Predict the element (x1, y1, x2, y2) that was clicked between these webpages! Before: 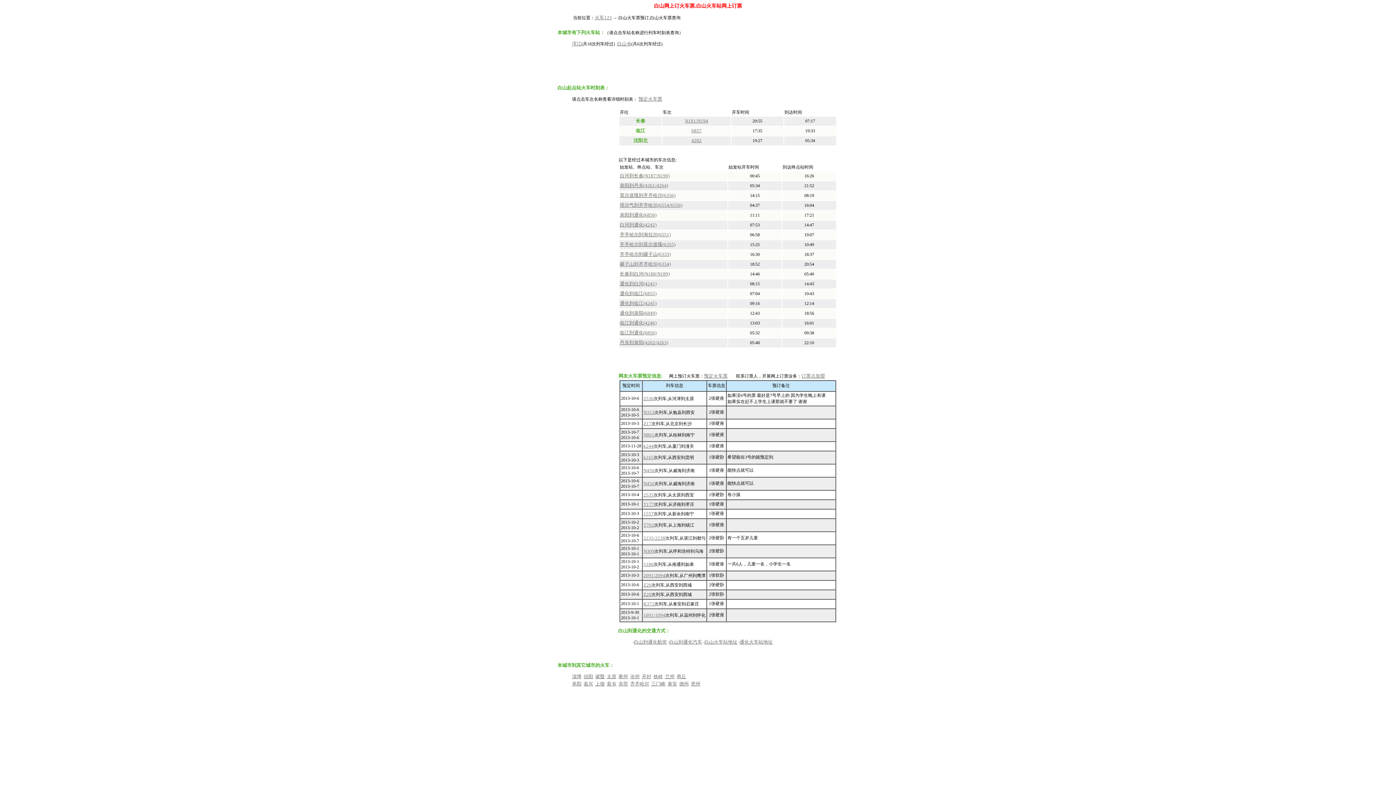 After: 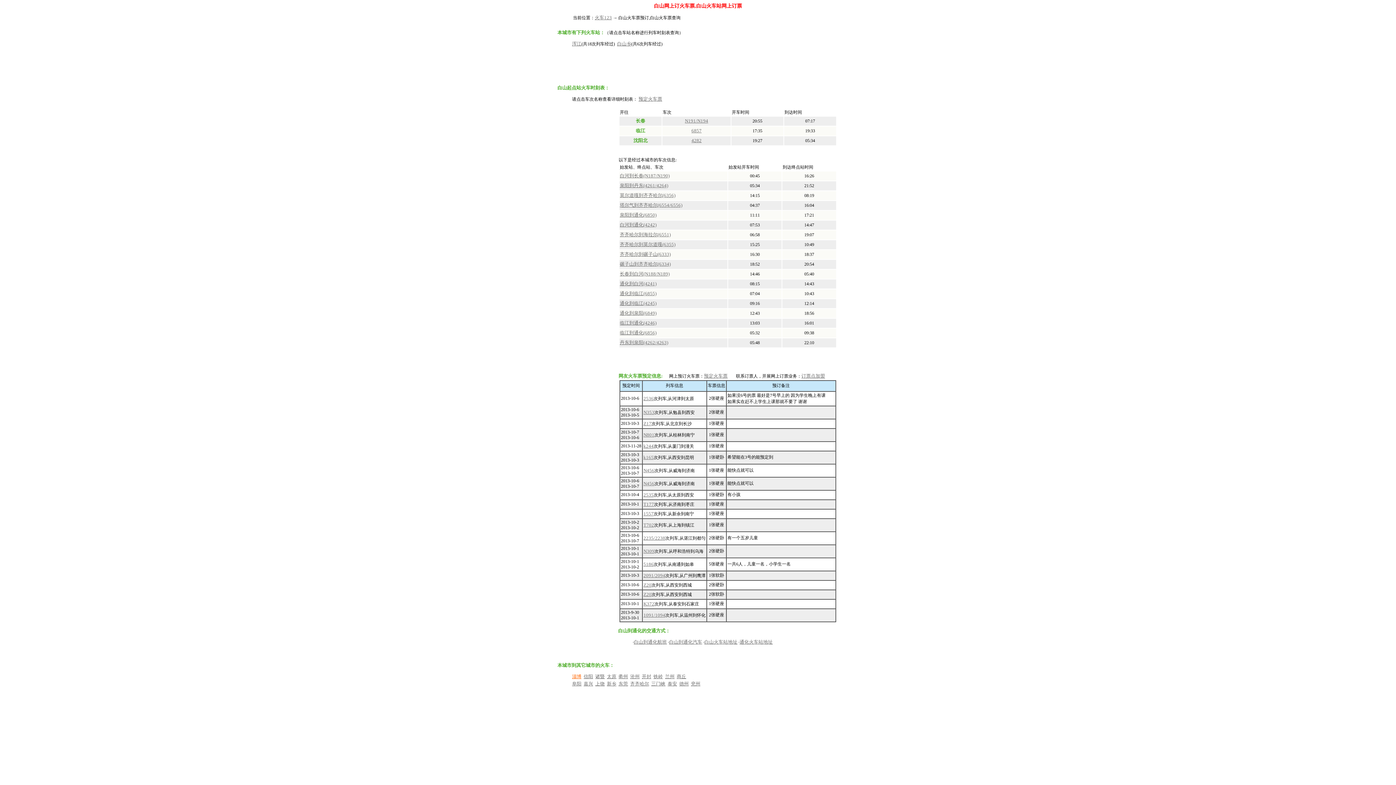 Action: bbox: (572, 674, 581, 679) label: 淄博